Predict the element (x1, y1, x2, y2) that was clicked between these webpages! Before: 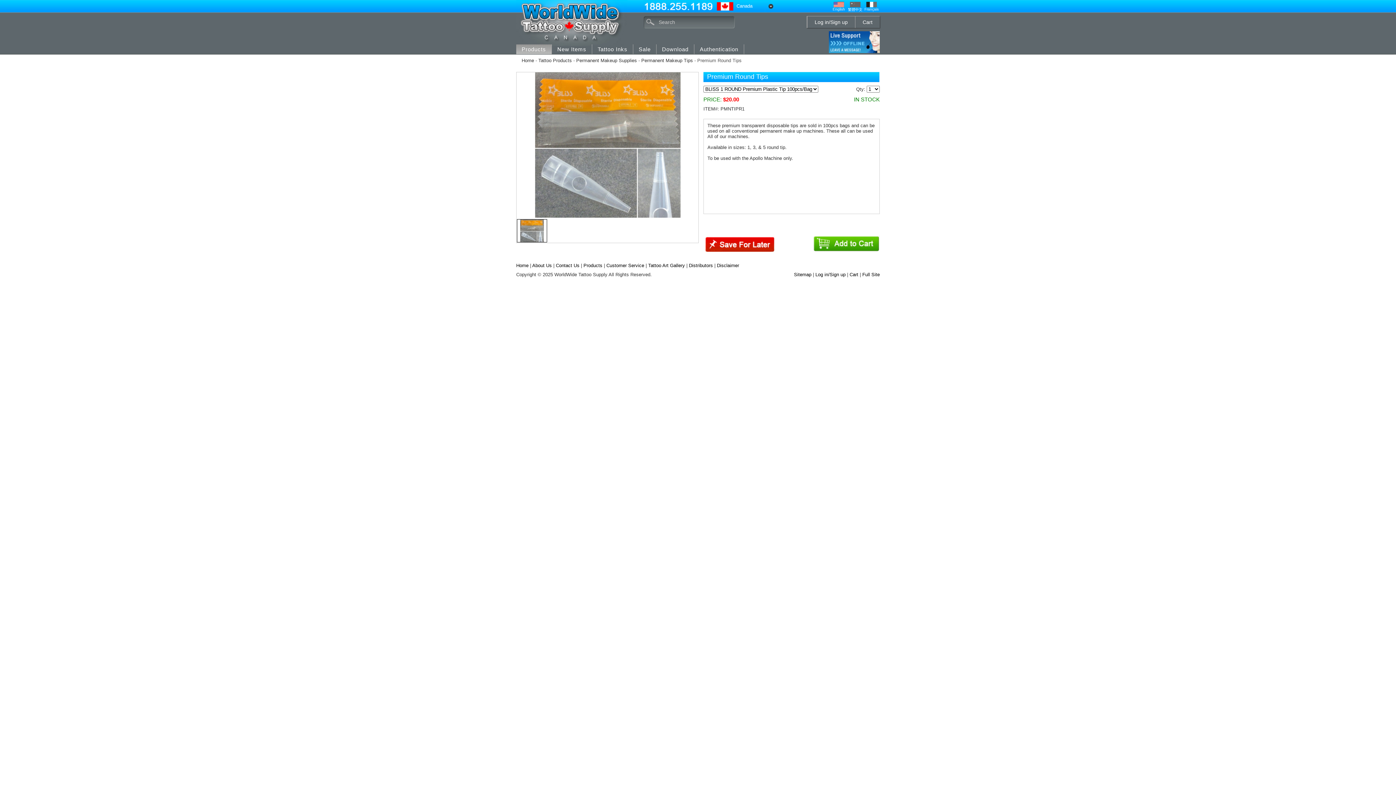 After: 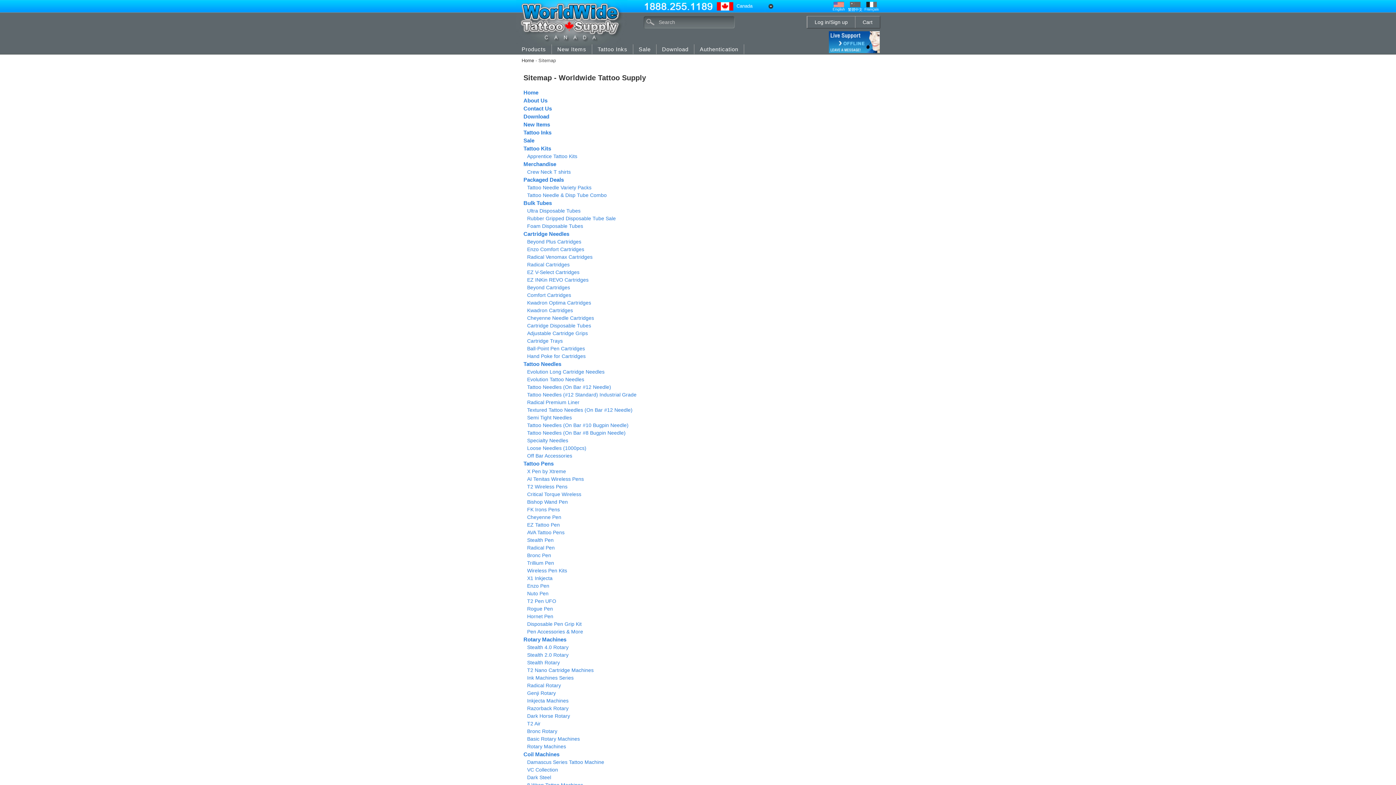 Action: label: Sitemap bbox: (794, 272, 811, 277)